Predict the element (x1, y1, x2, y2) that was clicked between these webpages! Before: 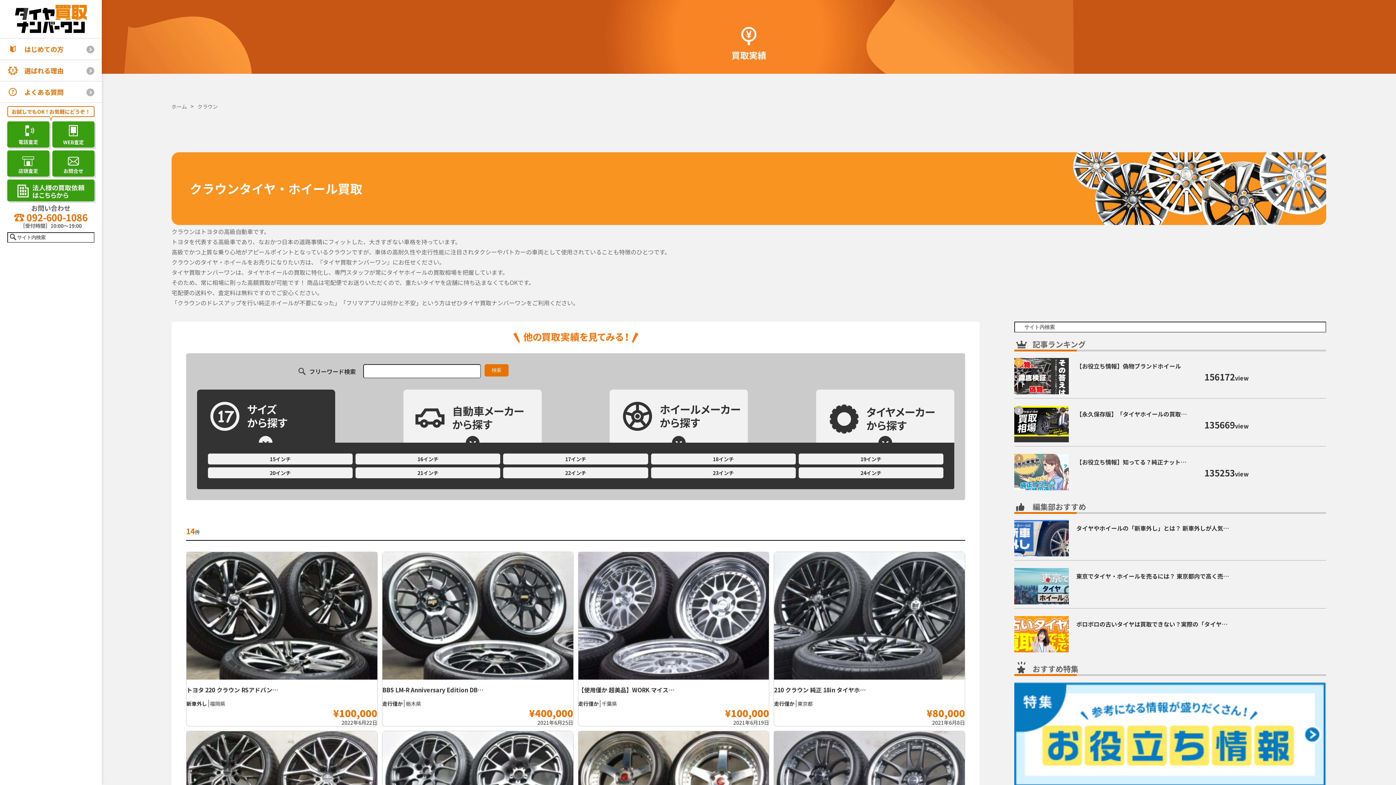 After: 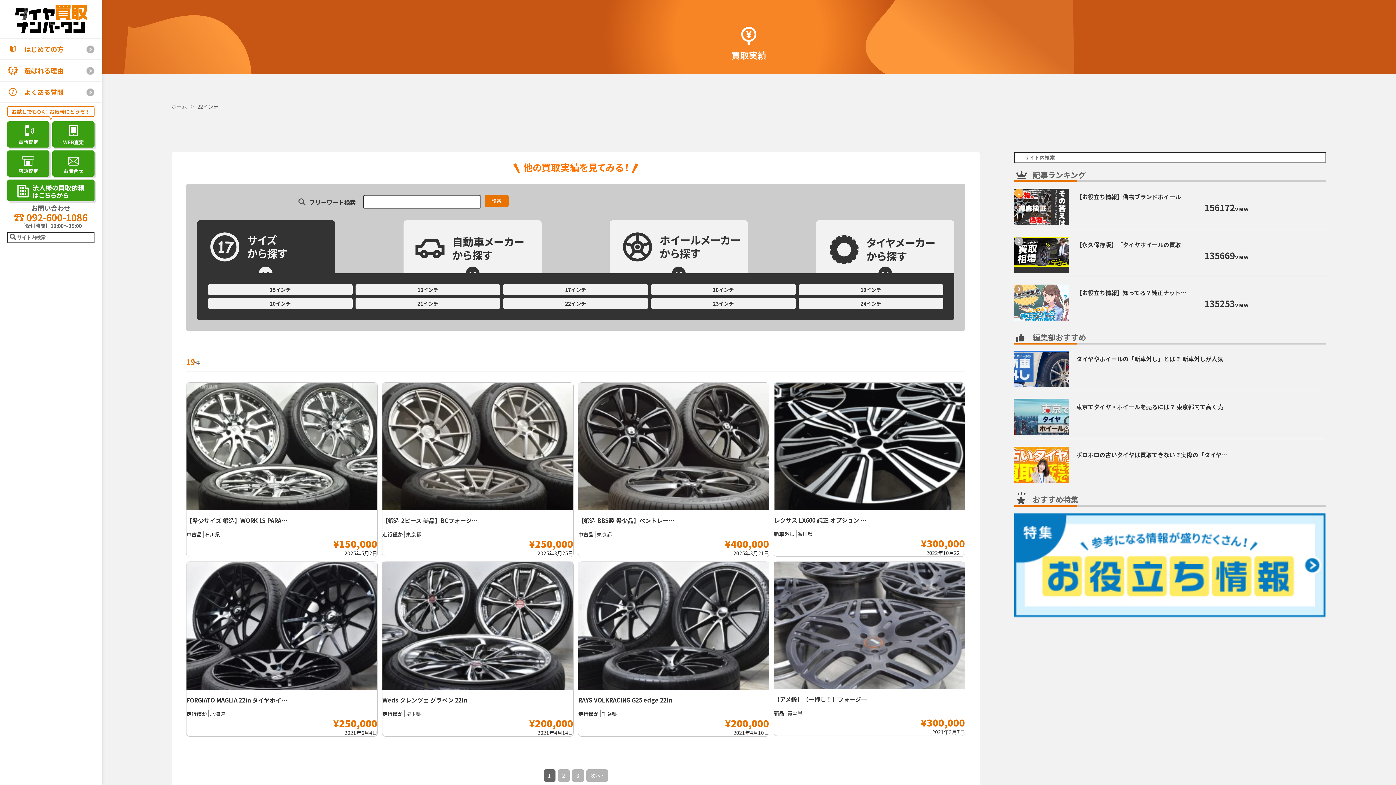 Action: label: 22インチ bbox: (505, 469, 646, 476)